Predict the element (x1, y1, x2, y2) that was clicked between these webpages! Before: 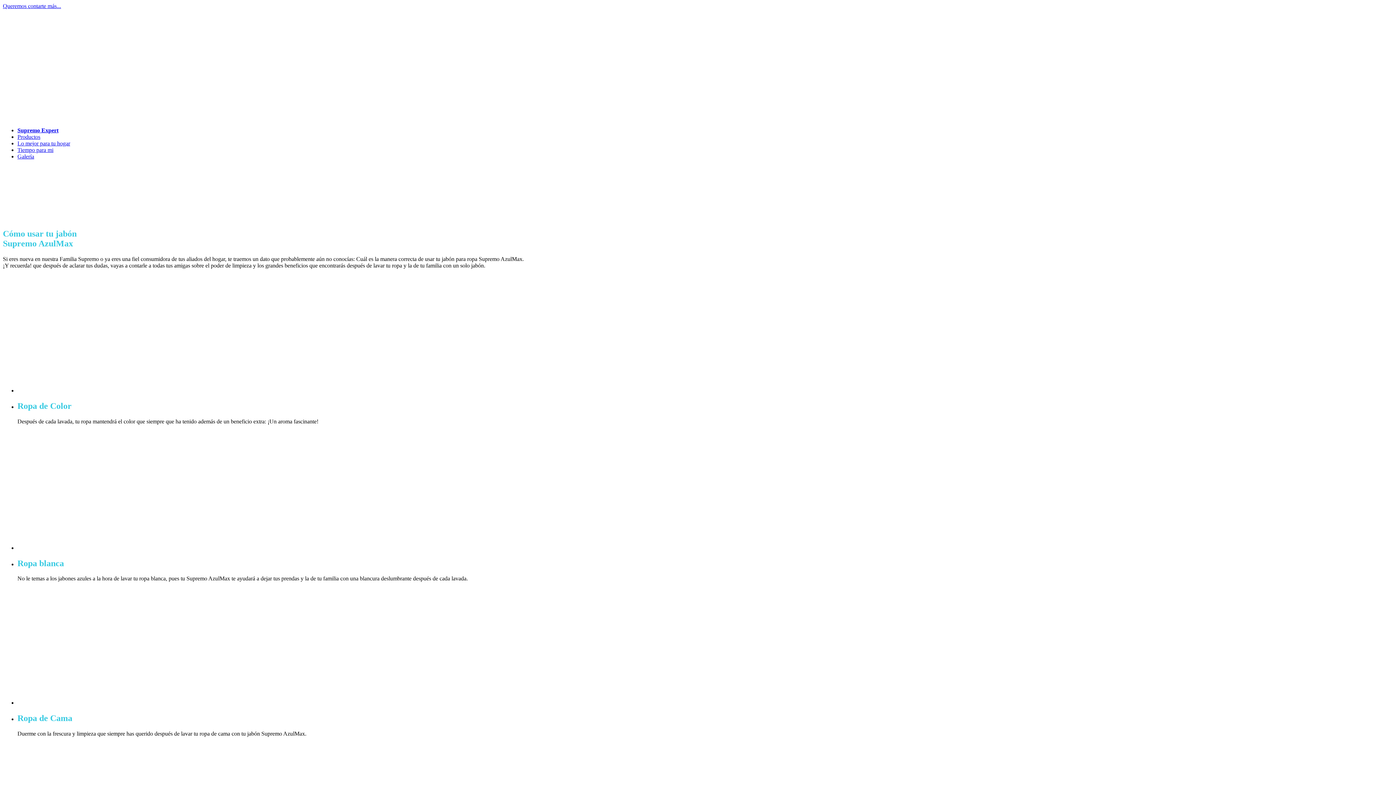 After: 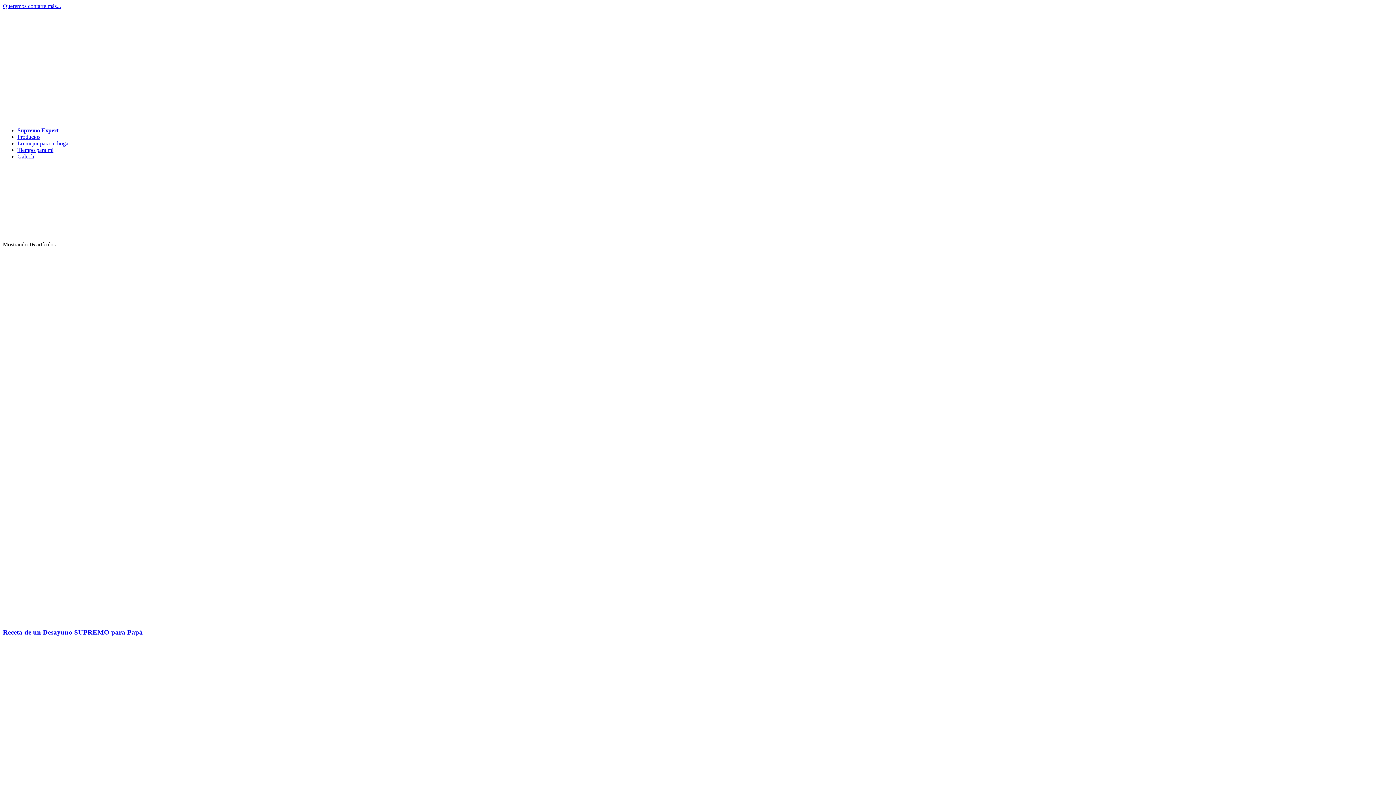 Action: bbox: (17, 146, 53, 153) label: Tiempo para mi